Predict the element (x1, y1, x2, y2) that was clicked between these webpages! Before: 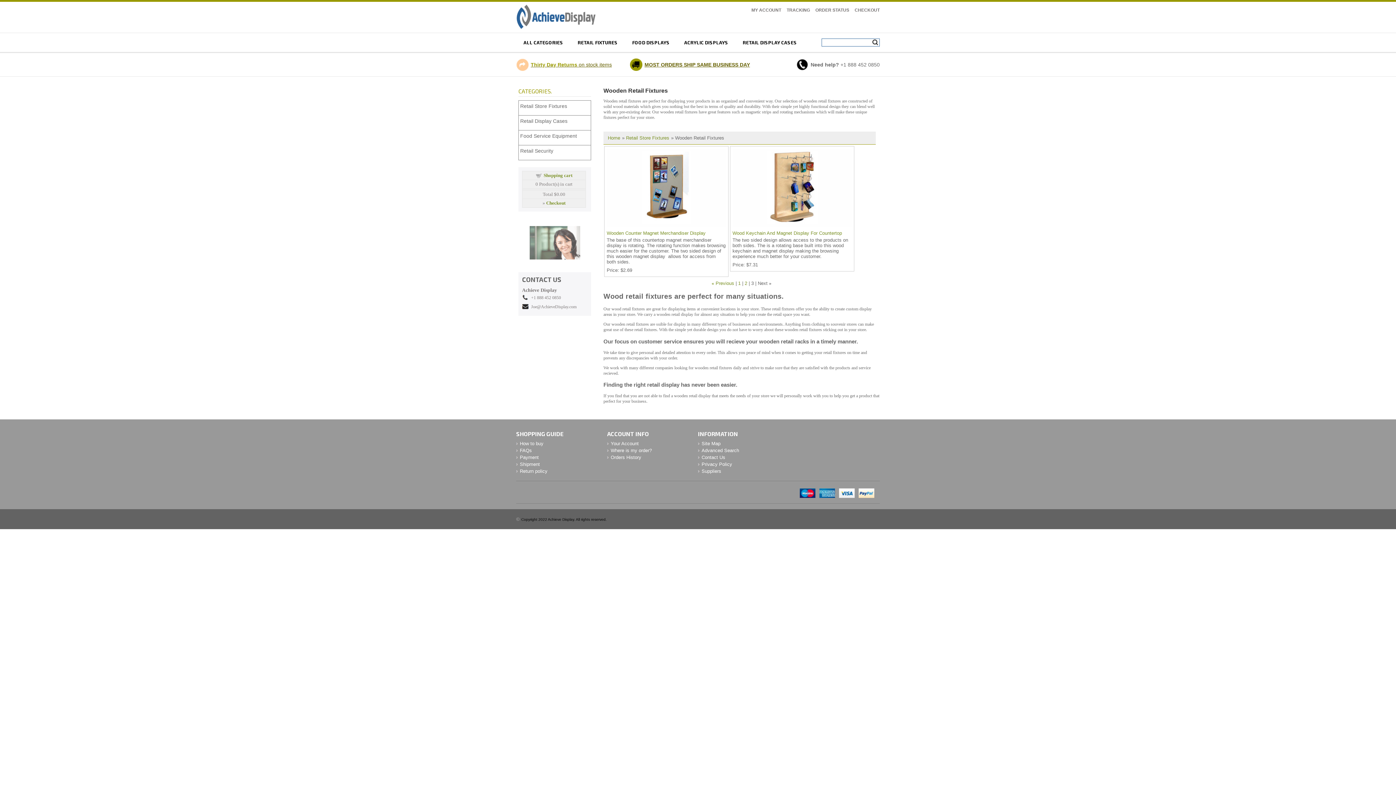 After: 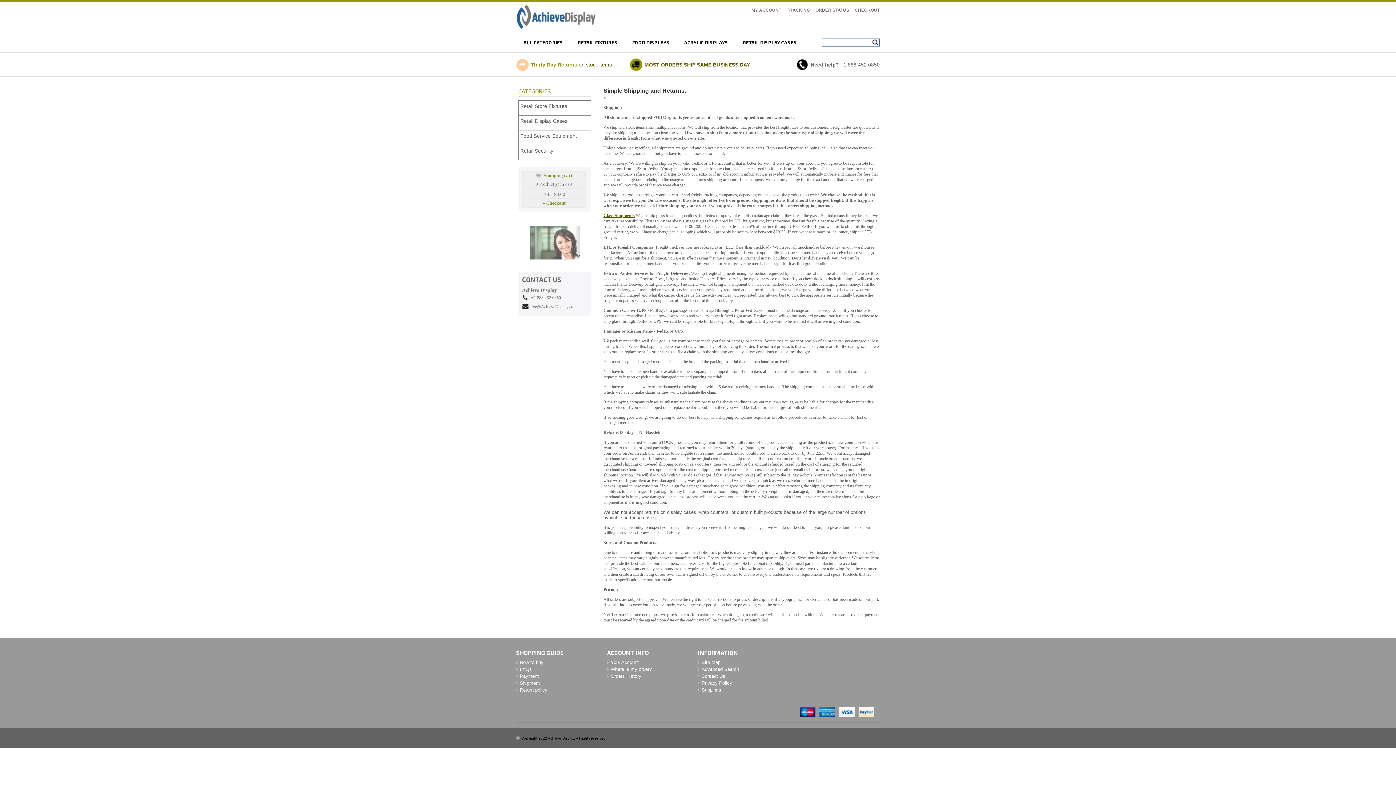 Action: label: FAQs bbox: (520, 448, 532, 453)